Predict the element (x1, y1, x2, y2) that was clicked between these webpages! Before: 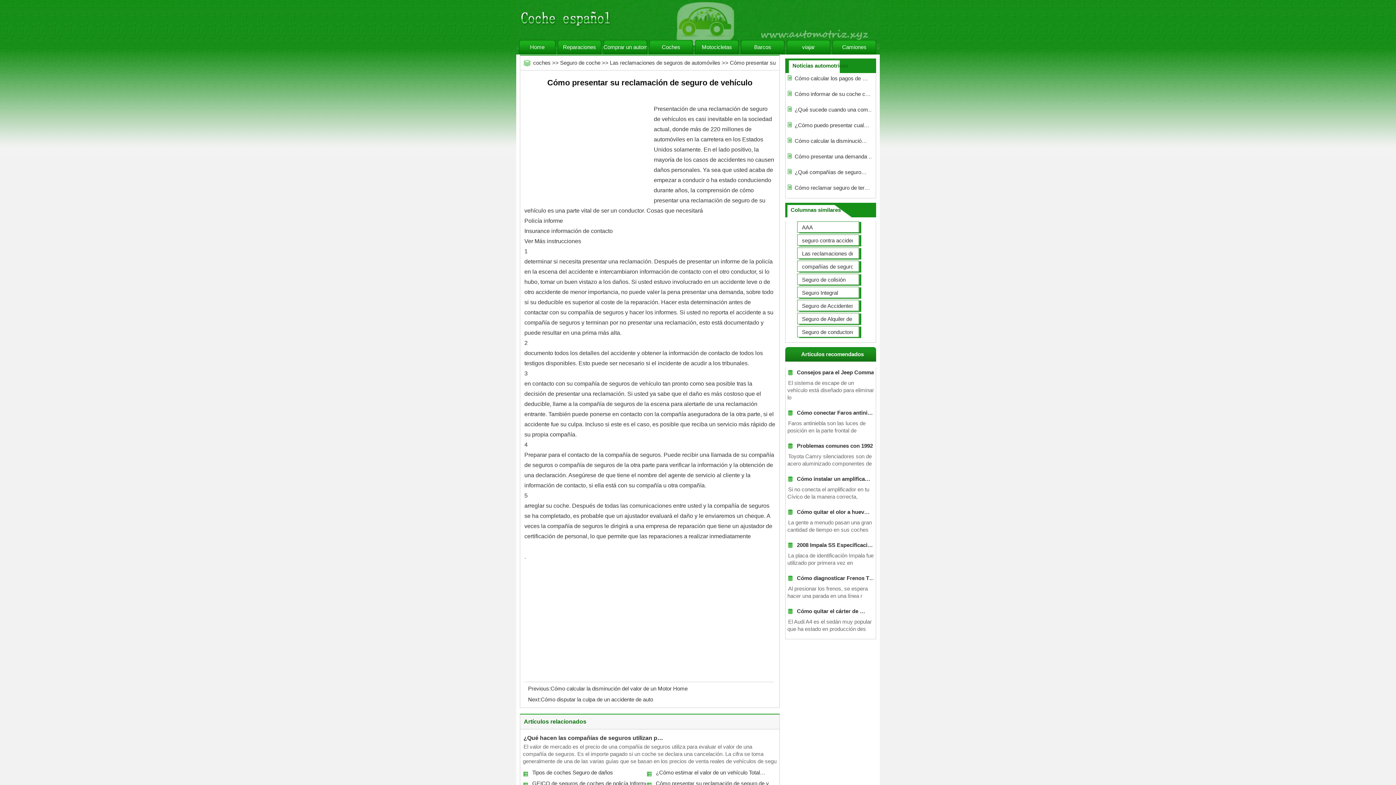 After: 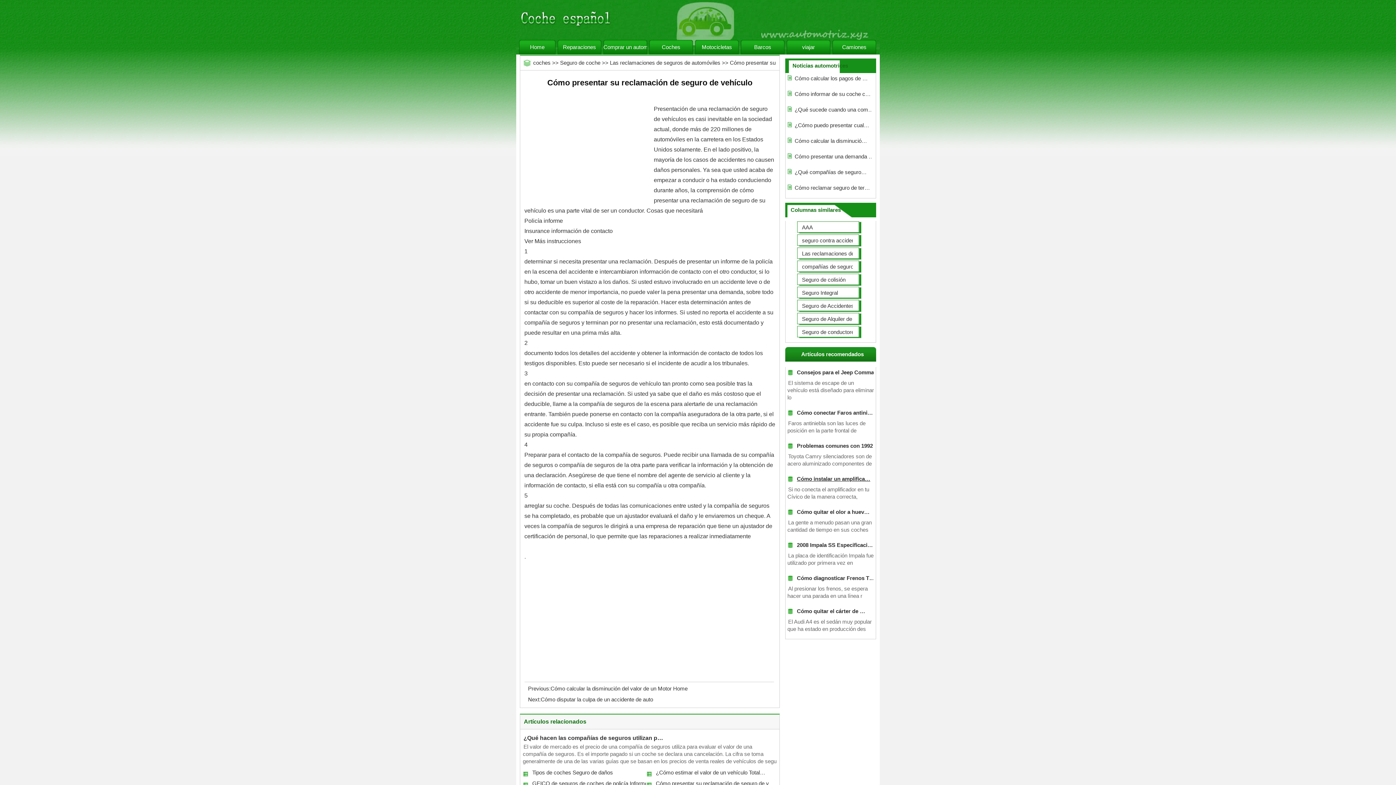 Action: label: Cómo instalar un amplifica… bbox: (796, 473, 873, 486)